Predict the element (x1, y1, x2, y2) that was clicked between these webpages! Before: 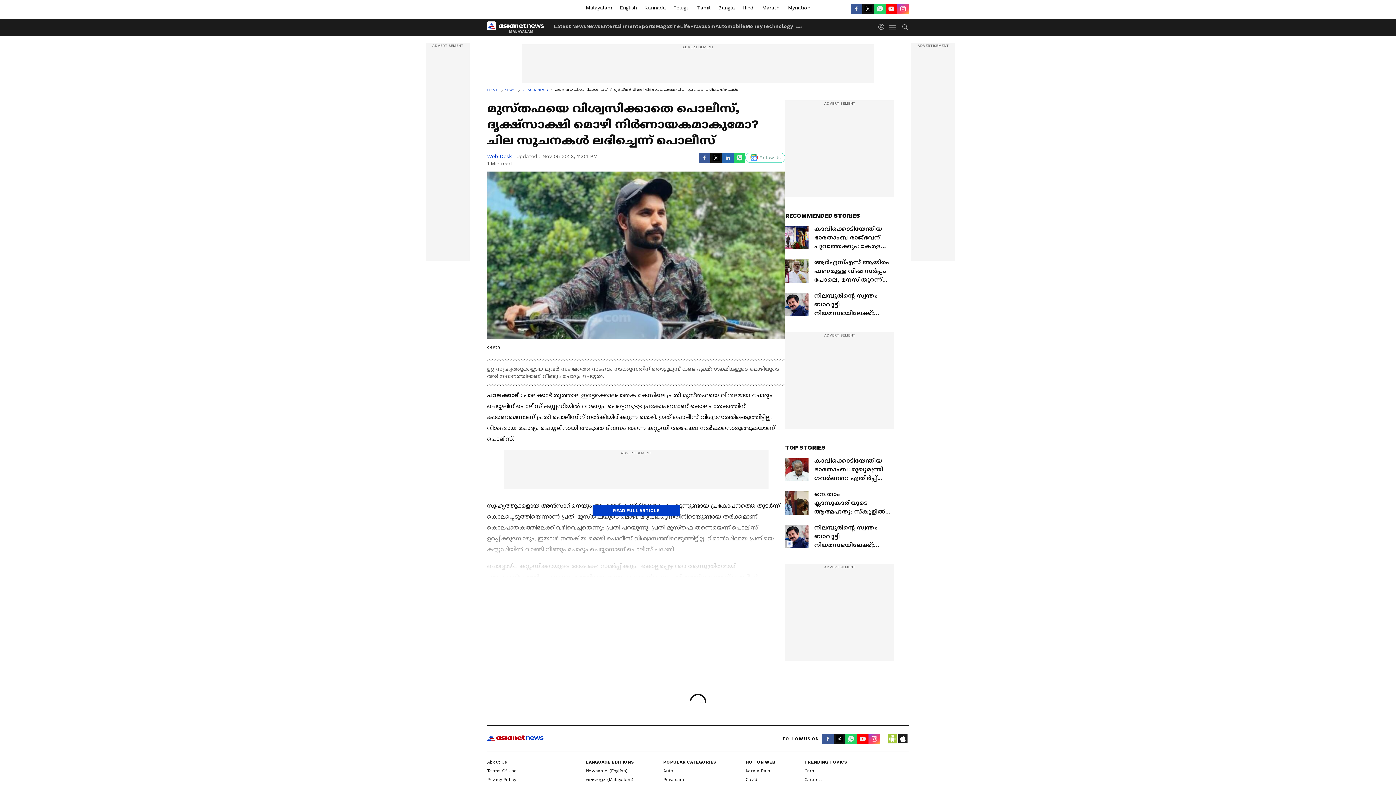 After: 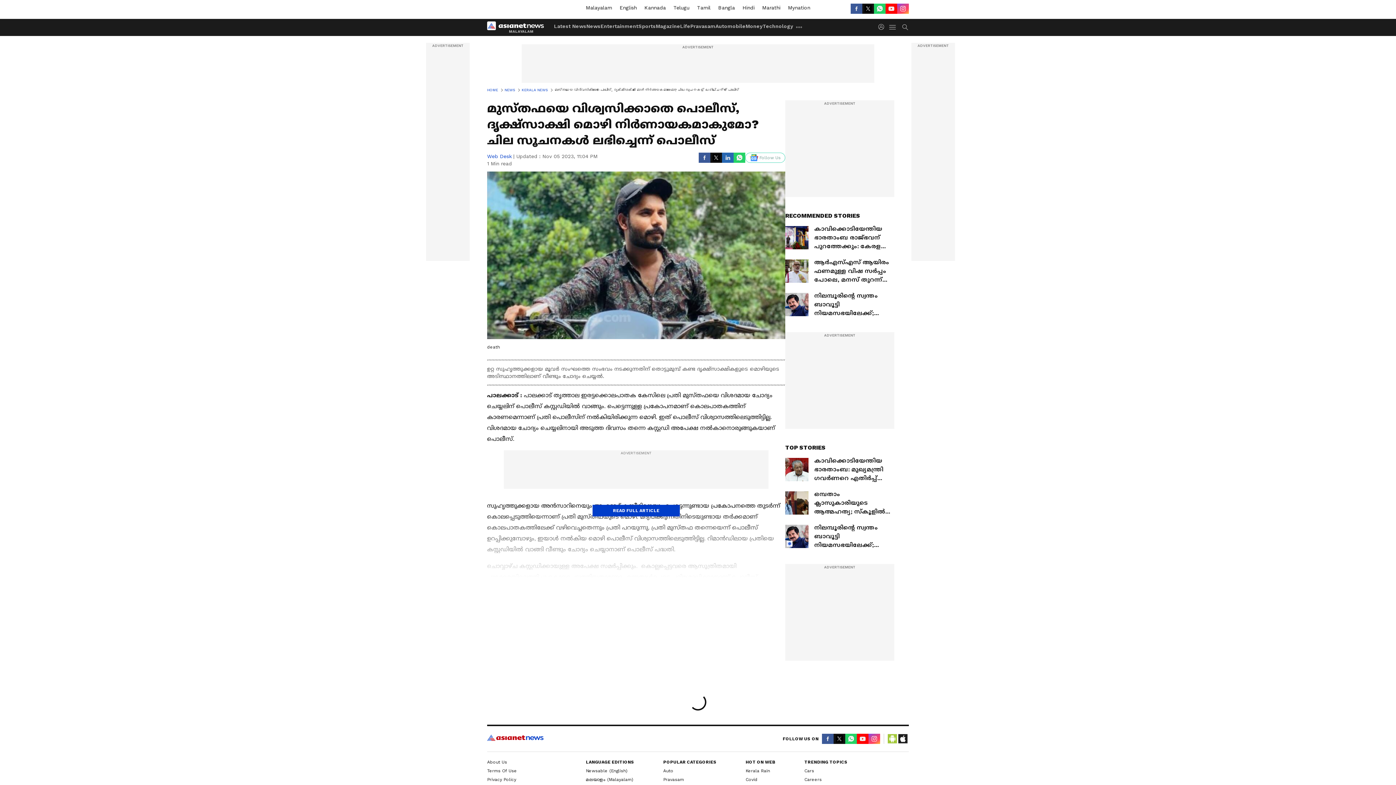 Action: bbox: (850, 3, 862, 13) label: Facebook